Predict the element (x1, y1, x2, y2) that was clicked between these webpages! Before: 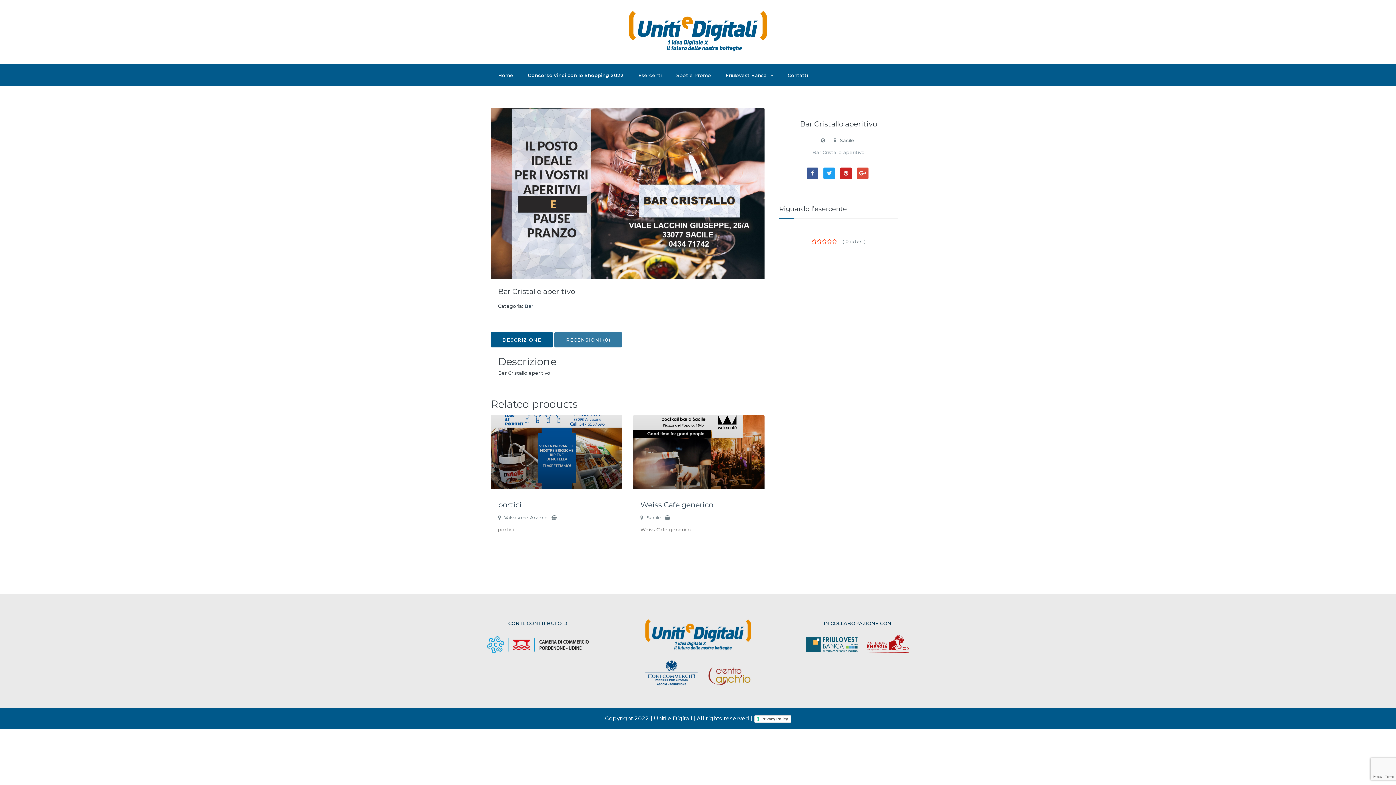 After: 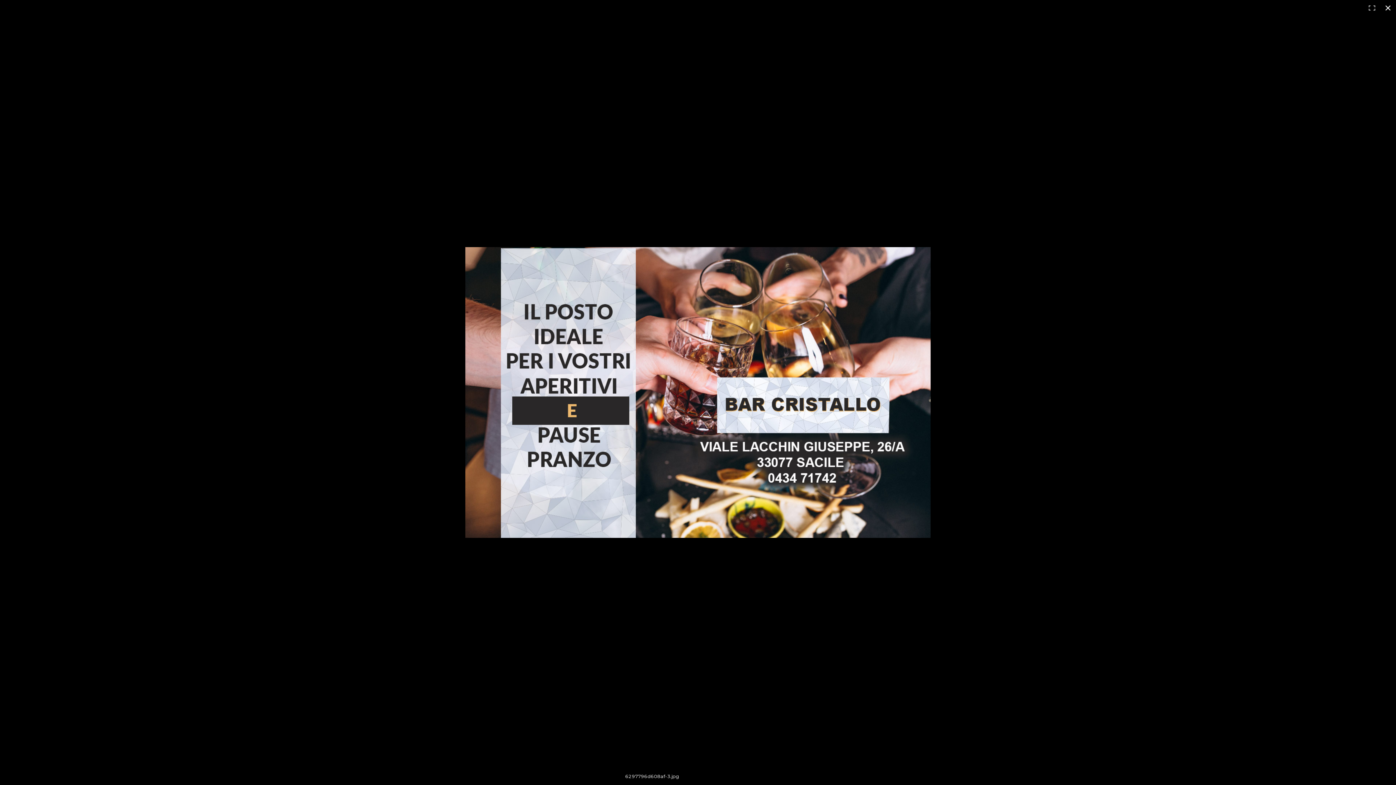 Action: bbox: (490, 190, 764, 195)